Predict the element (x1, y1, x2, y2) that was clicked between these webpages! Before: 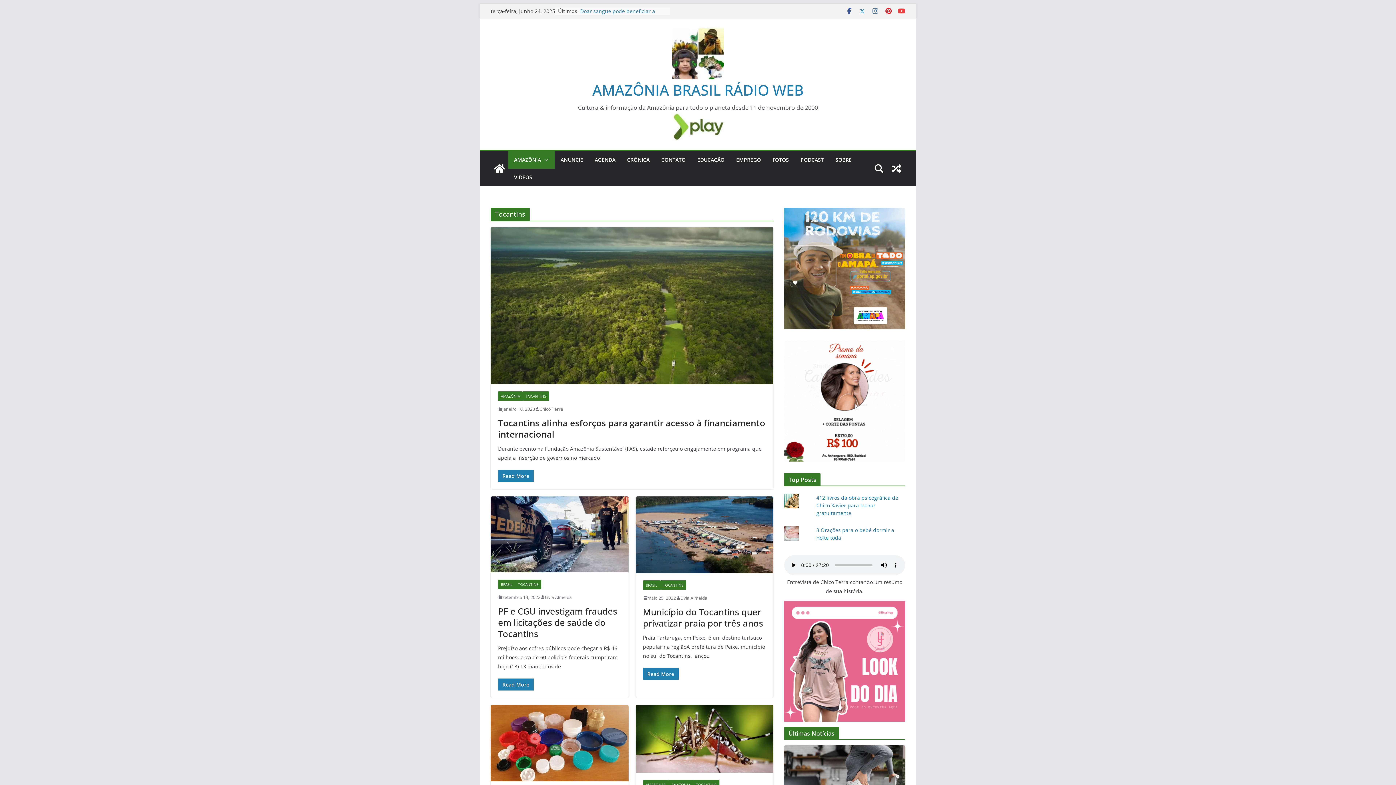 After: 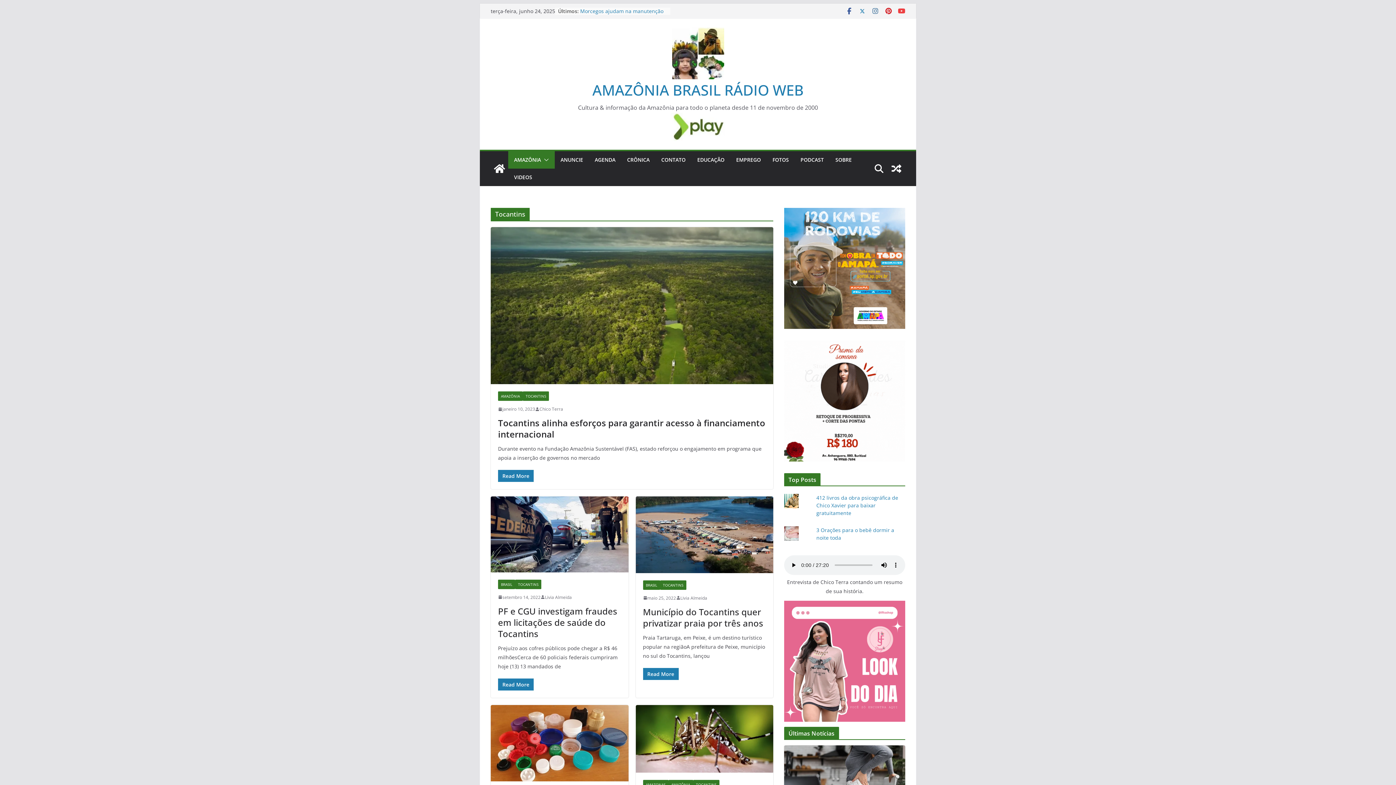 Action: bbox: (784, 340, 905, 461)